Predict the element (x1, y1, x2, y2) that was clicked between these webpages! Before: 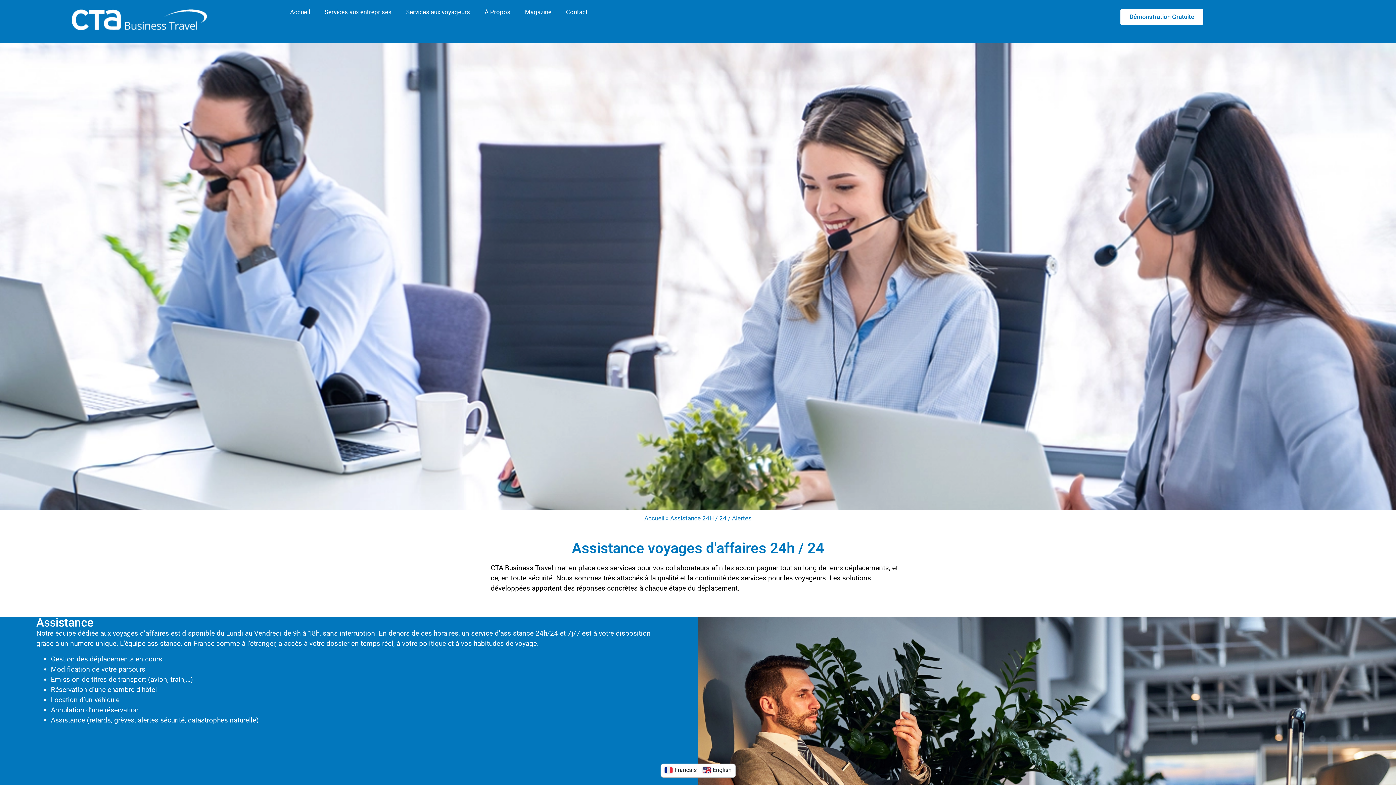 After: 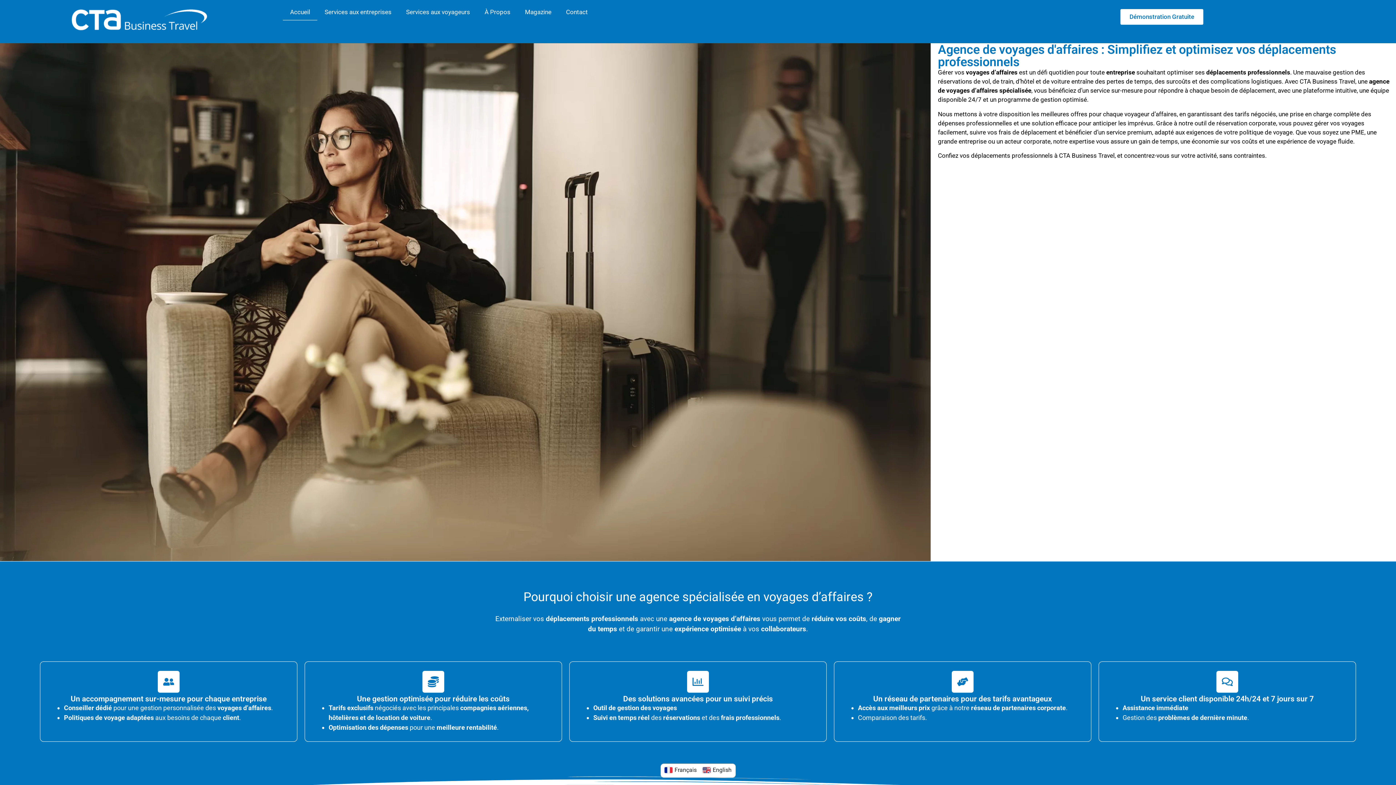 Action: bbox: (46, 3, 232, 34)